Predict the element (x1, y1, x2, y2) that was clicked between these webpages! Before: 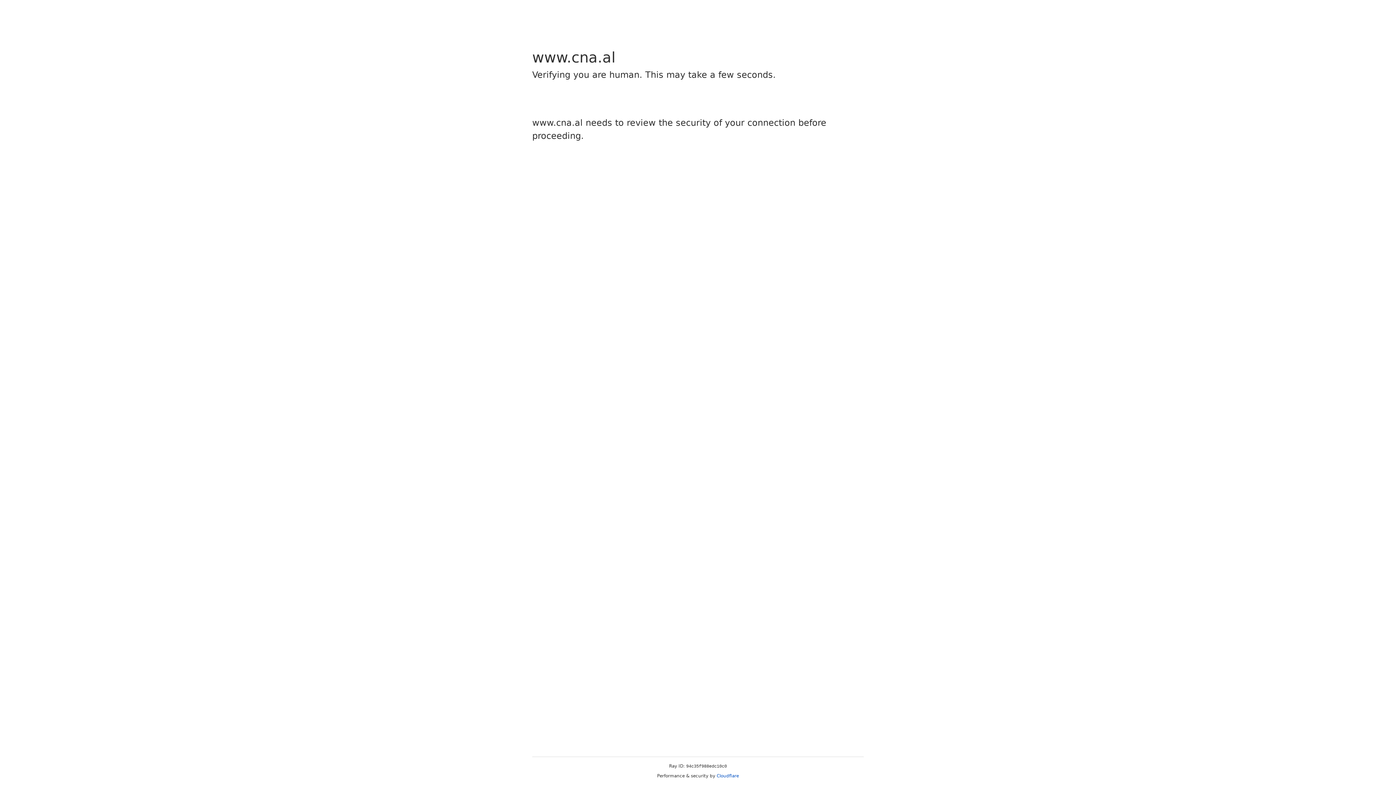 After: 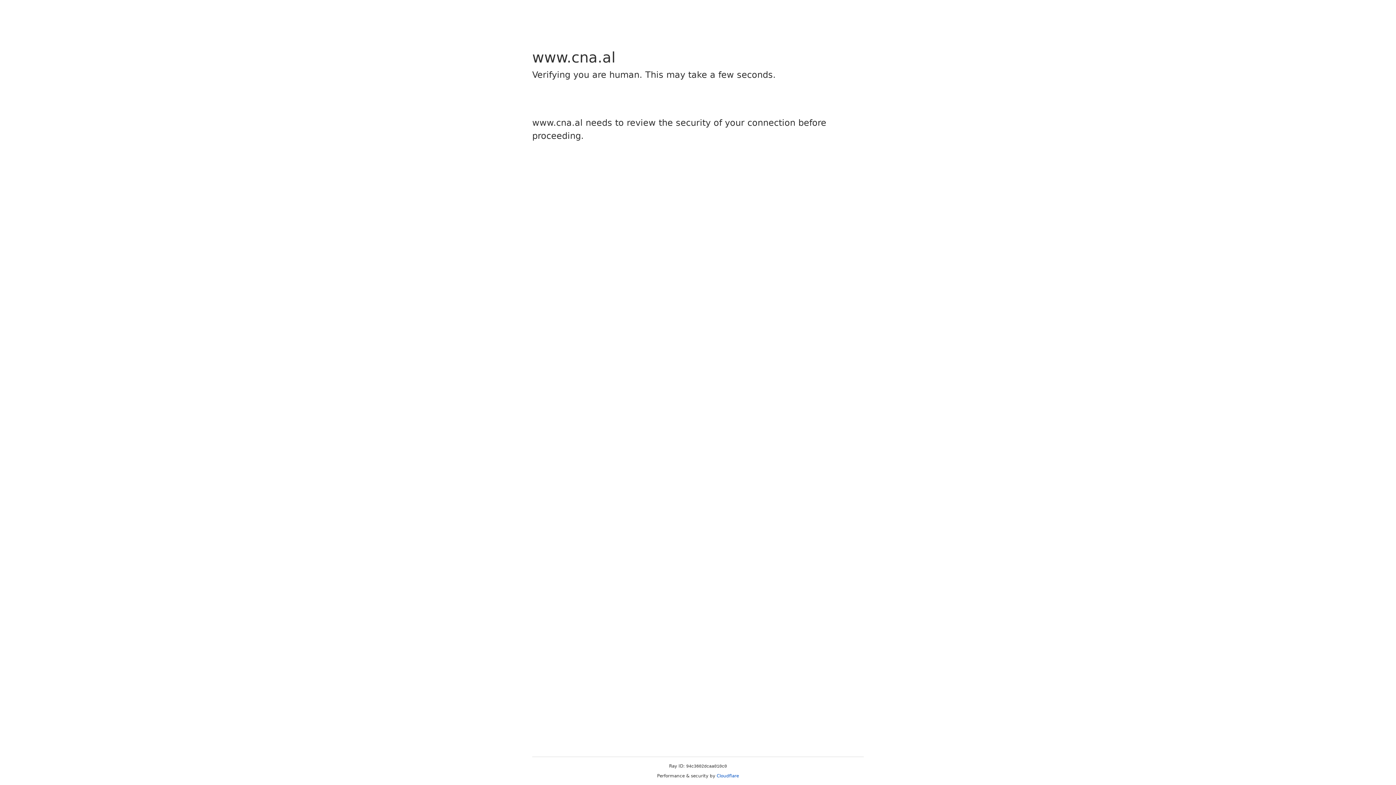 Action: bbox: (716, 773, 739, 778) label: Cloudflare